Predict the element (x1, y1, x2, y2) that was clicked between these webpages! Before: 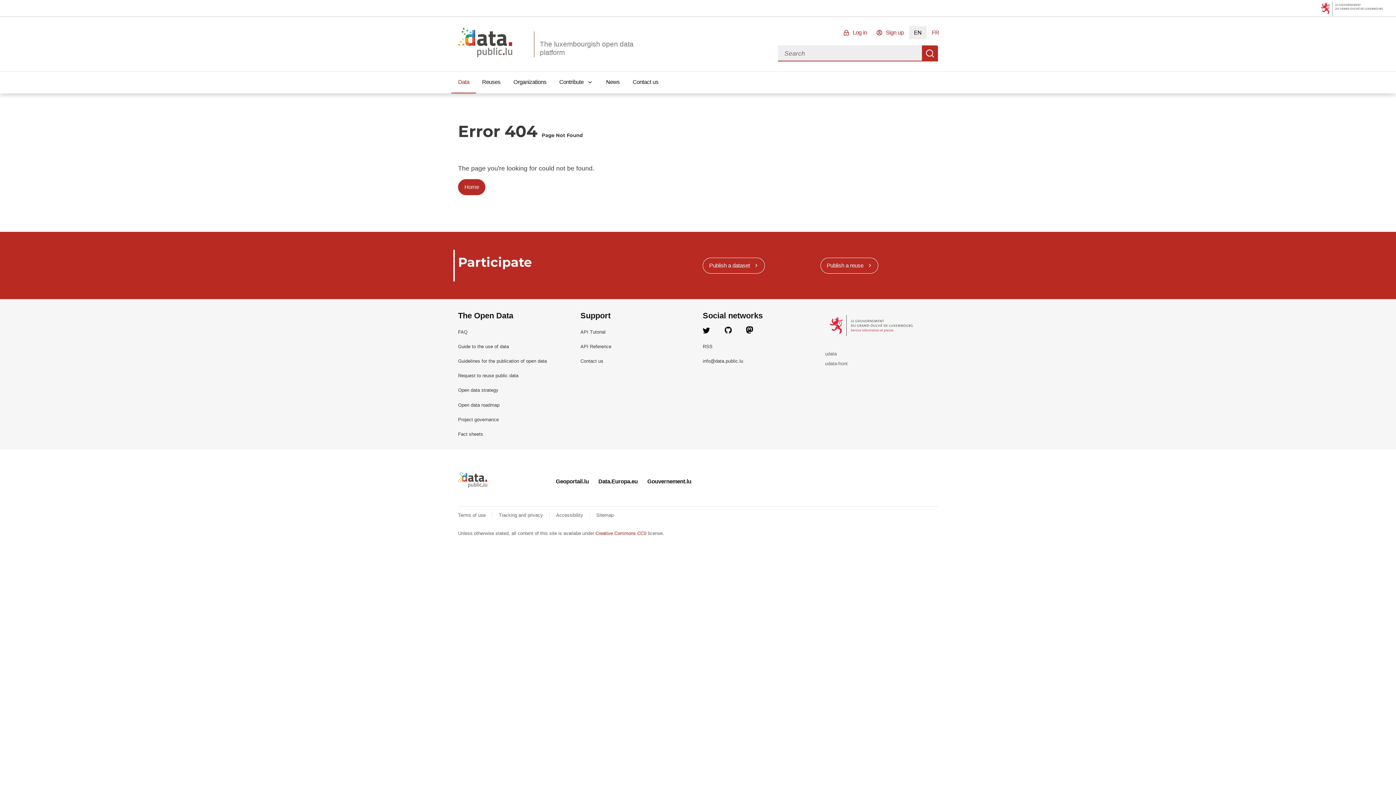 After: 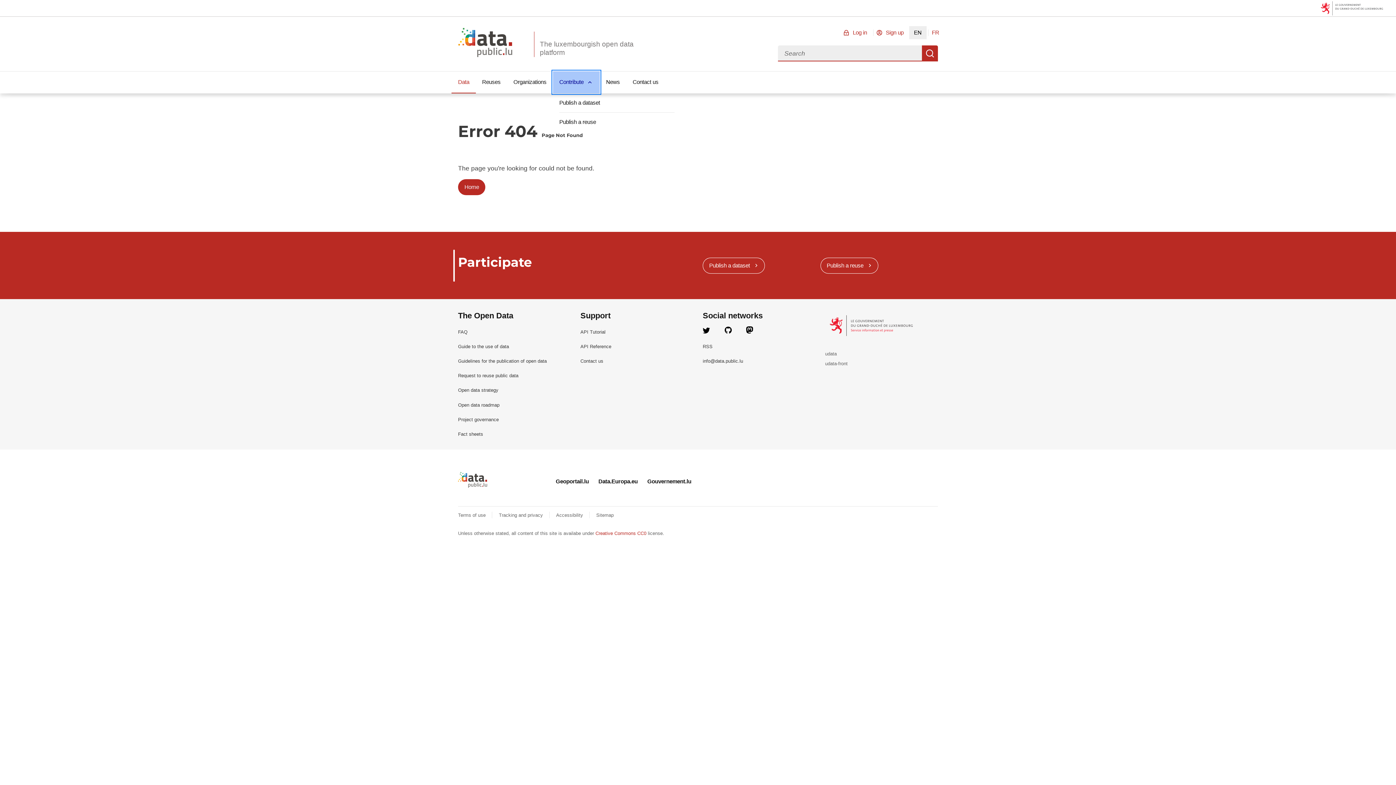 Action: bbox: (553, 71, 599, 93) label: Contribute